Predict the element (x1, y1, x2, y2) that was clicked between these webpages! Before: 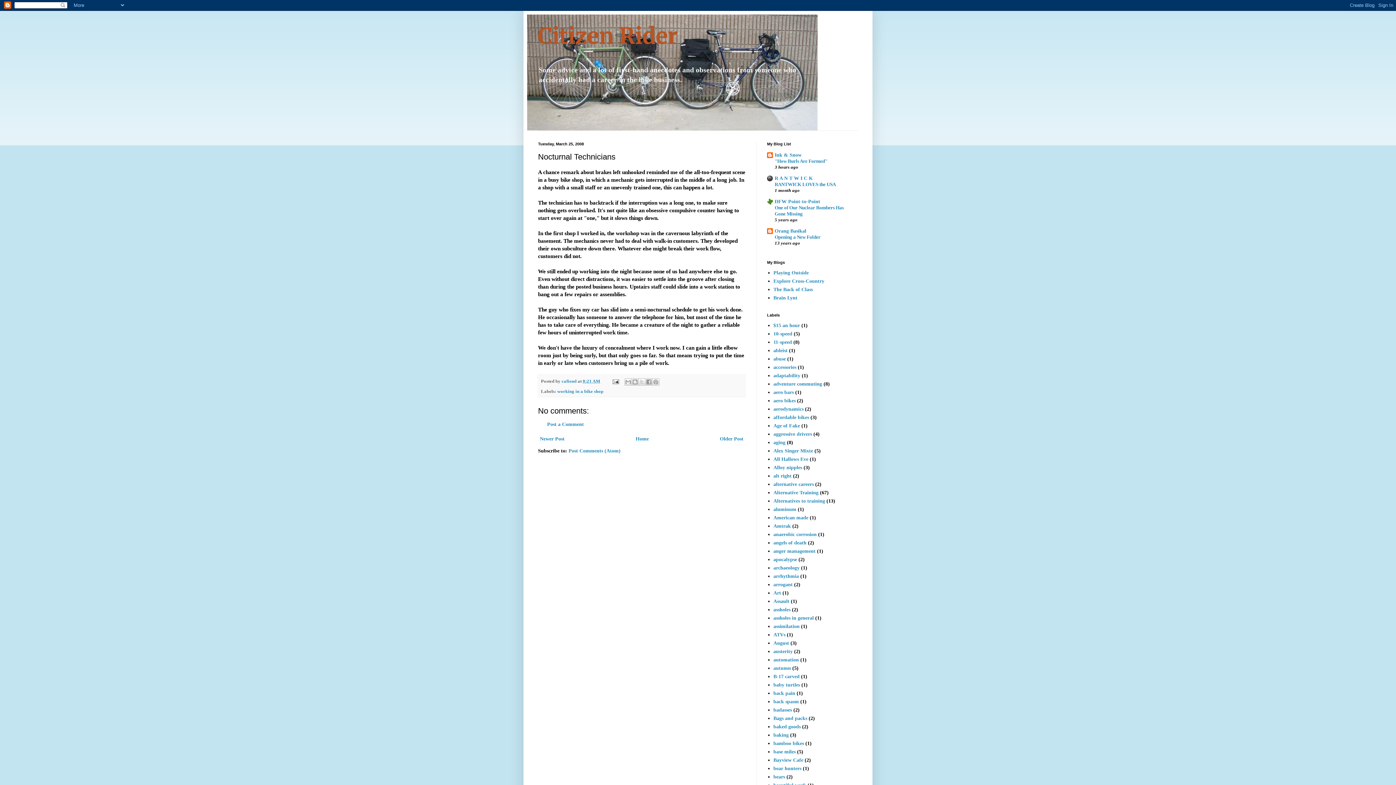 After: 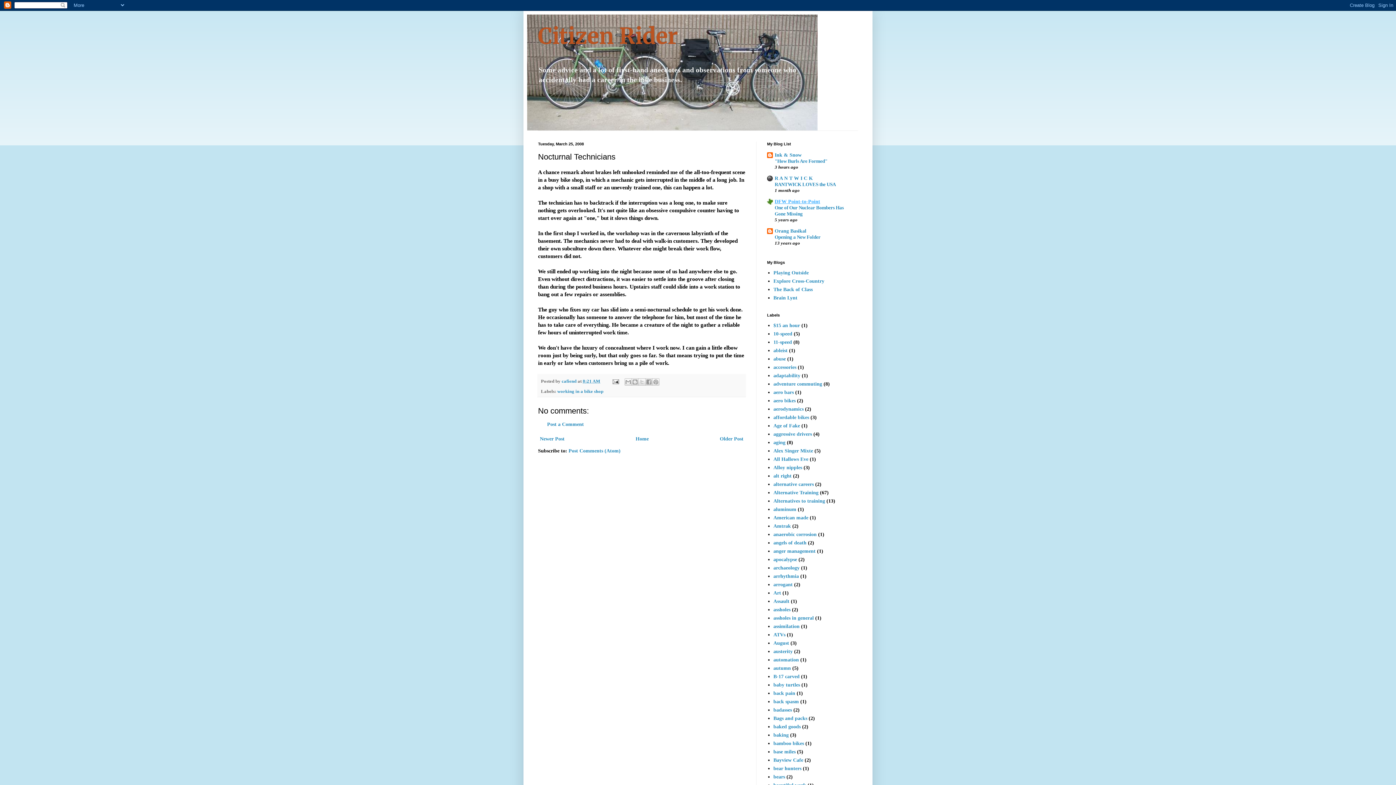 Action: label: DFW Point-to-Point bbox: (774, 198, 820, 204)